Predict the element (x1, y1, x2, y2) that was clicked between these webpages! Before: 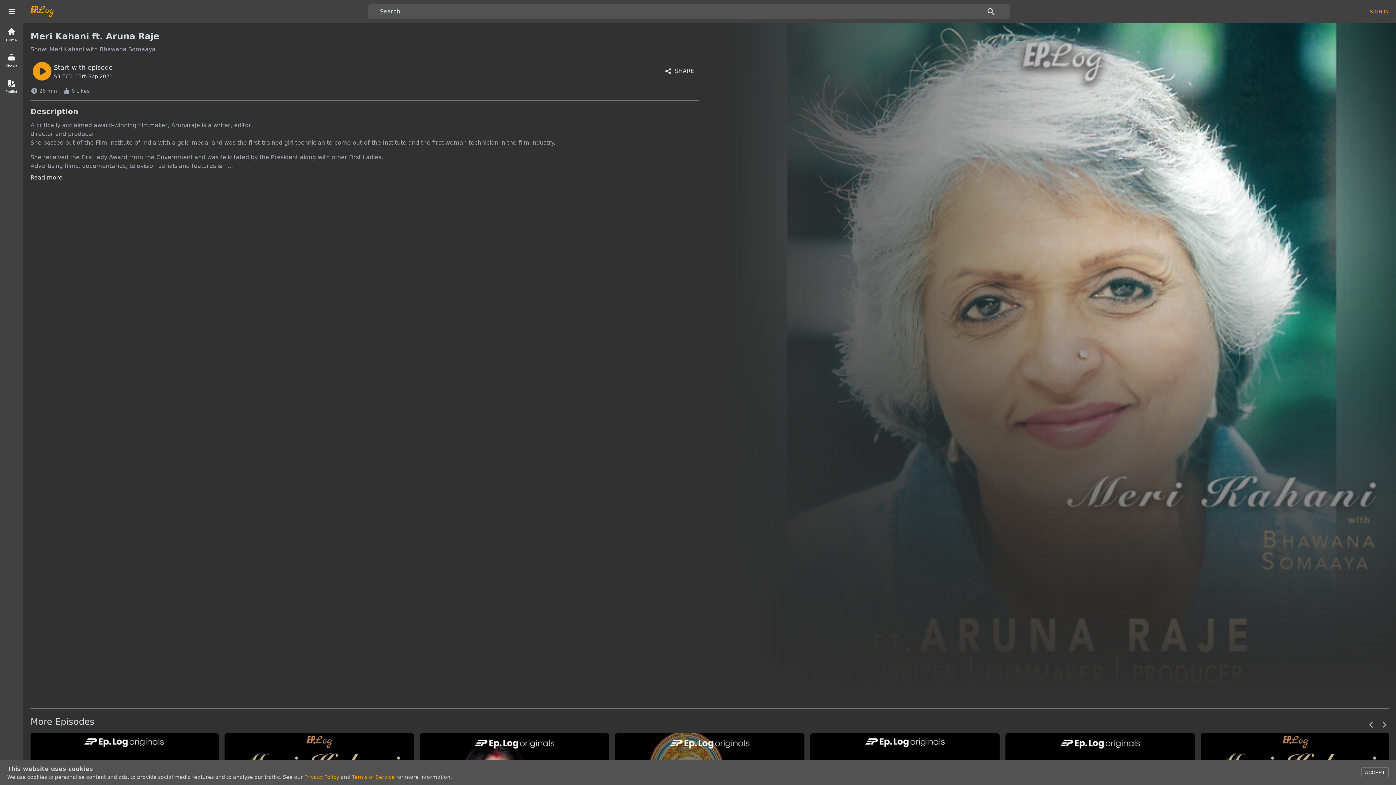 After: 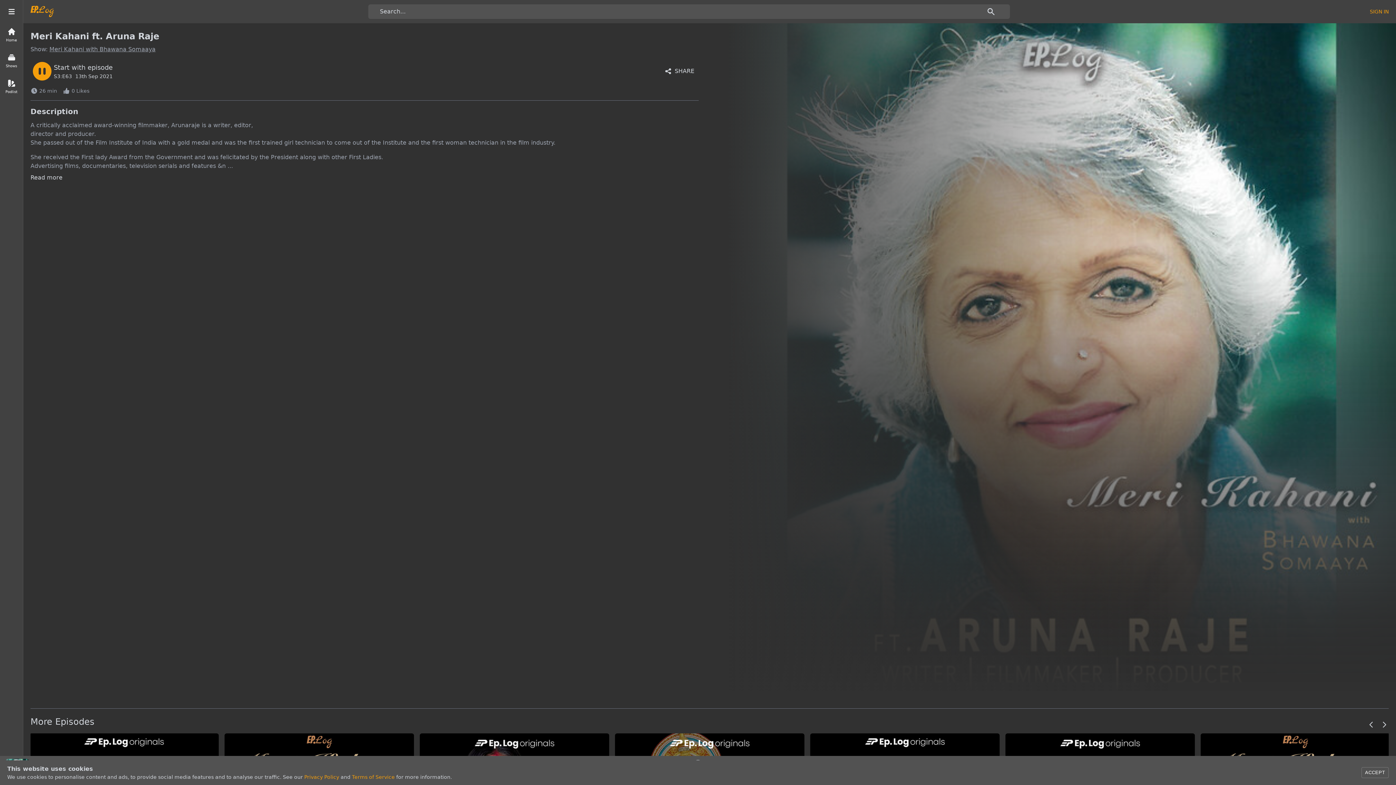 Action: bbox: (30, 59, 53, 82)